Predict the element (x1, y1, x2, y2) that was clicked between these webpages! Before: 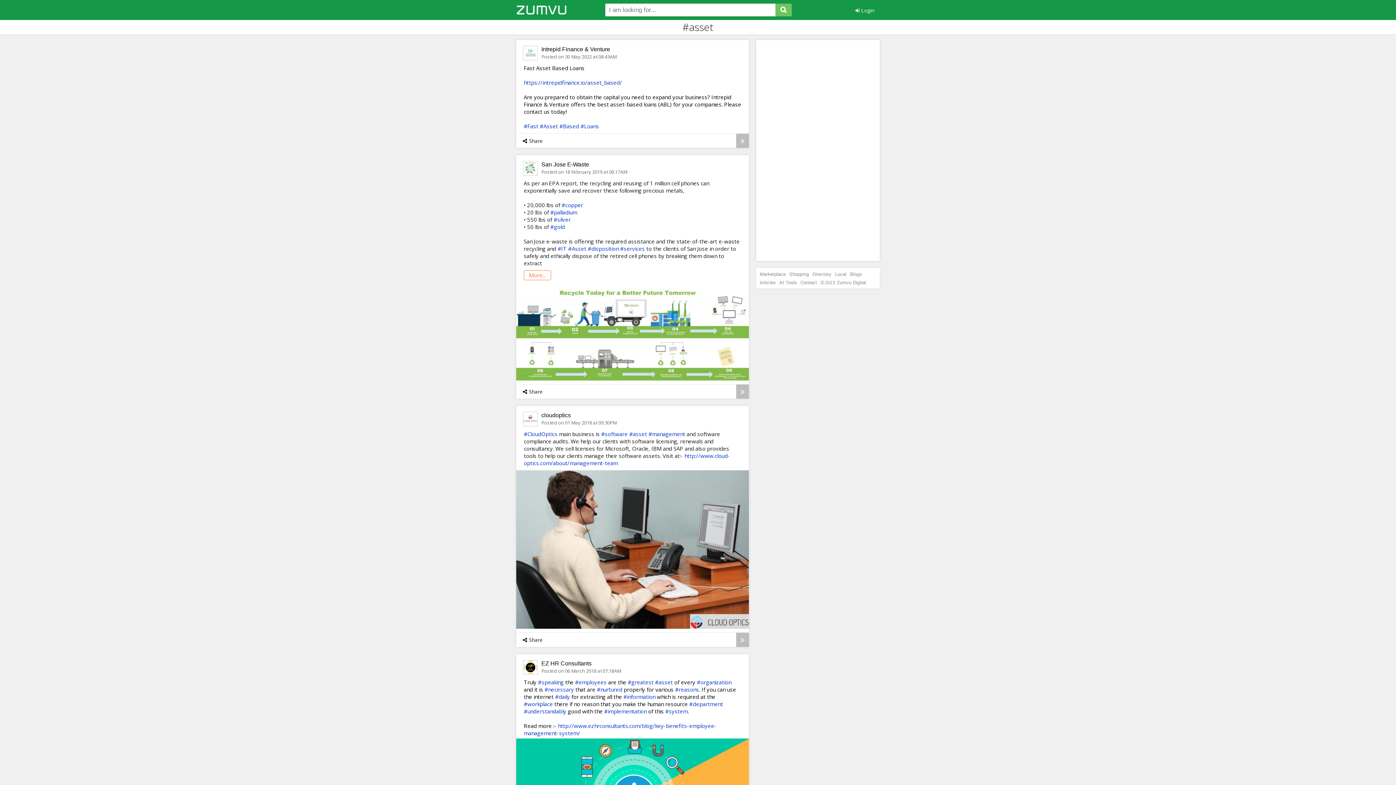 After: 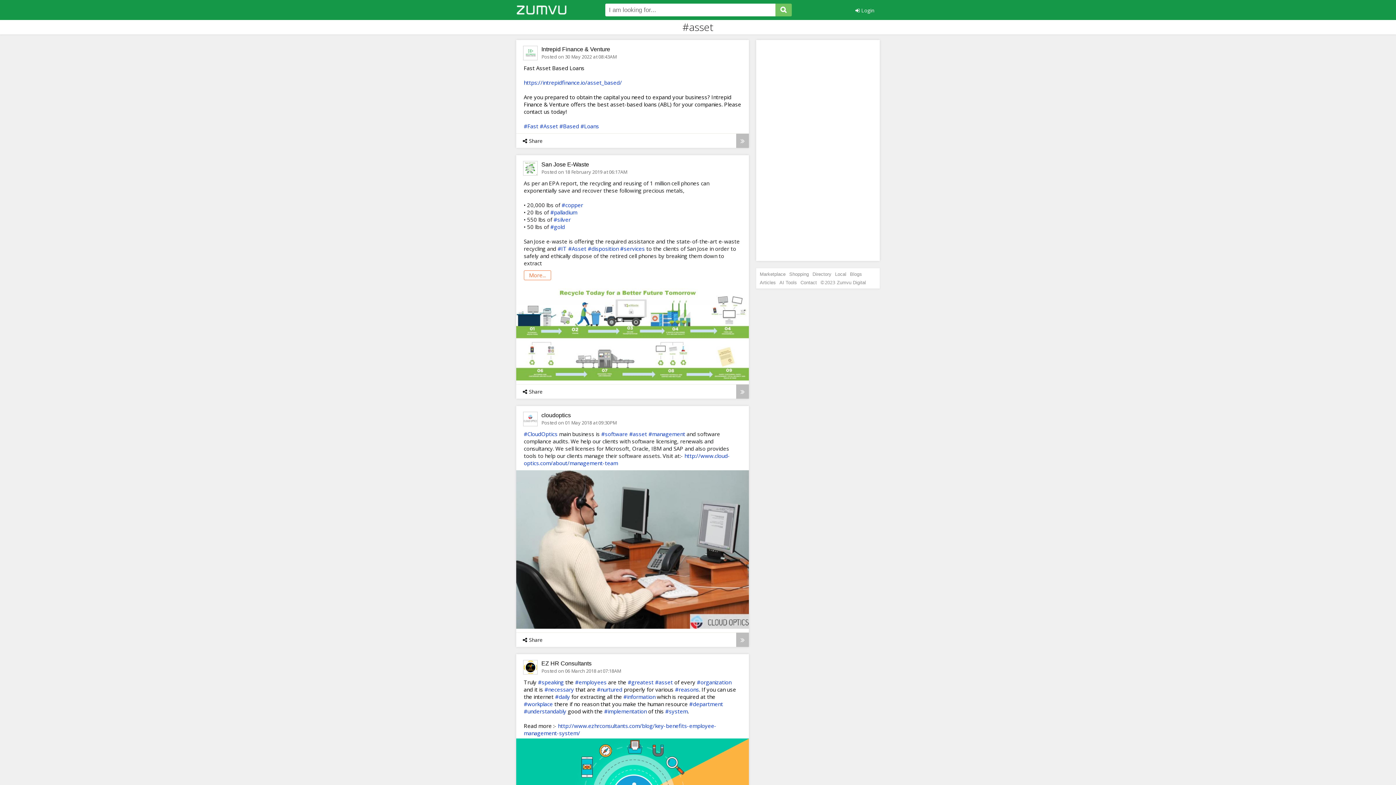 Action: bbox: (523, 78, 622, 86) label: https://intrepidfinance.io/asset_based/